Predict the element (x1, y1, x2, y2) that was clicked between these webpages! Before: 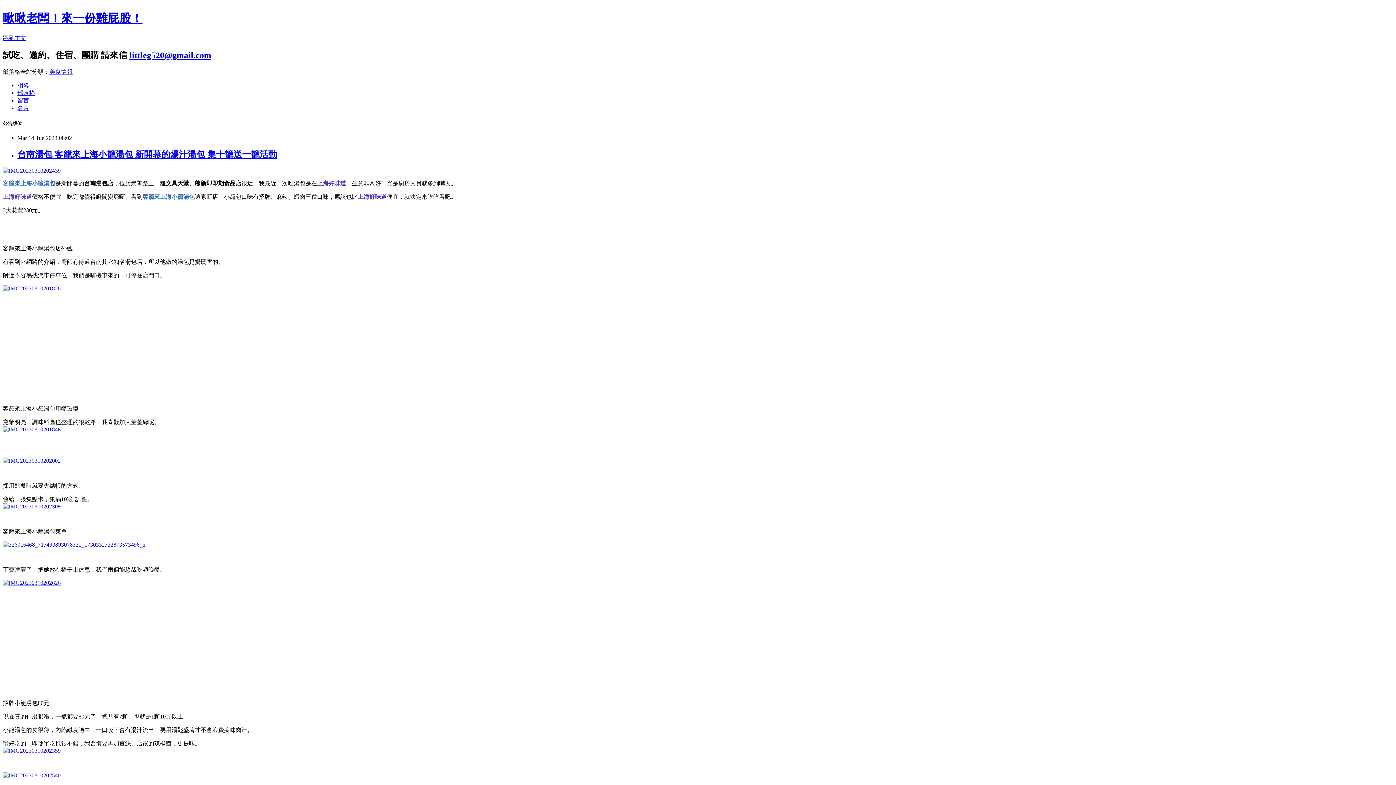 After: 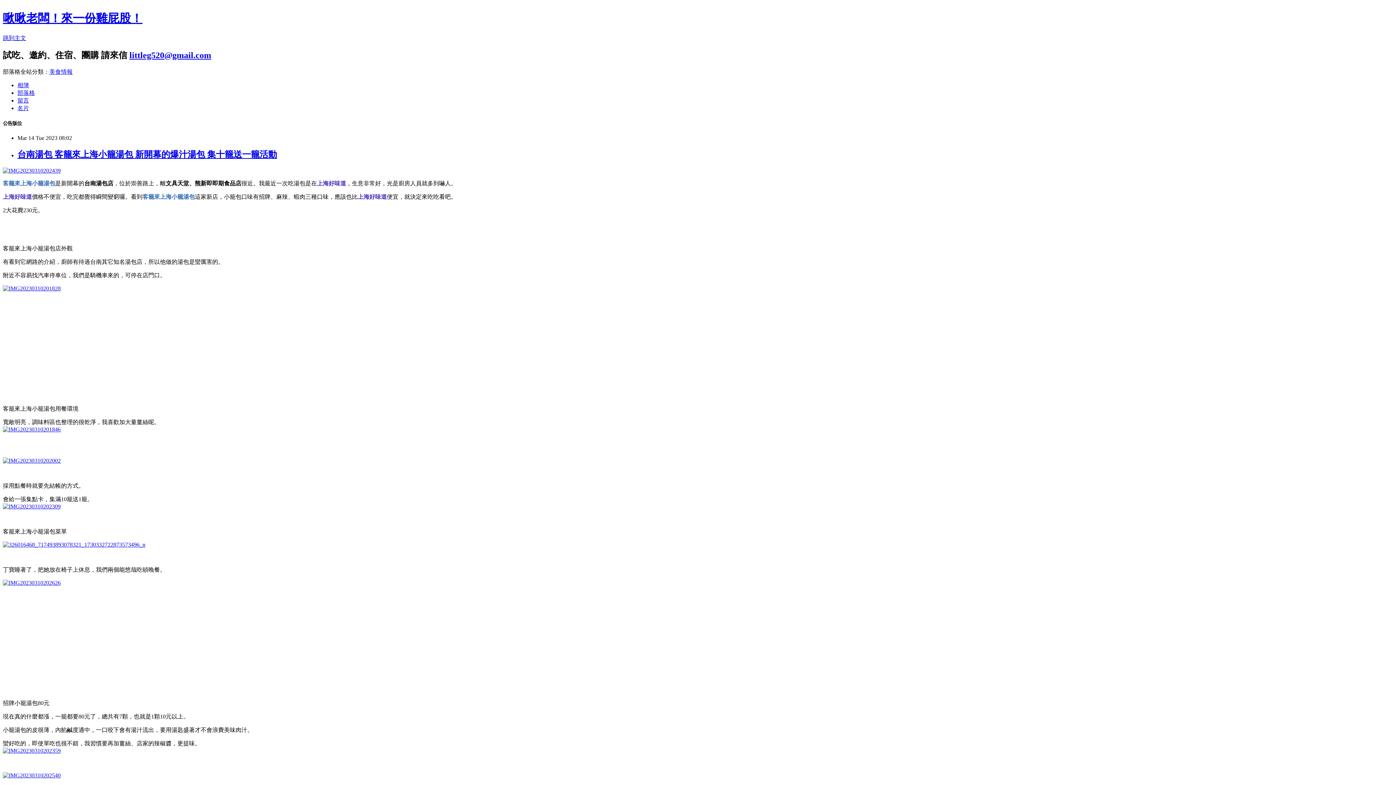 Action: bbox: (2, 426, 60, 432)